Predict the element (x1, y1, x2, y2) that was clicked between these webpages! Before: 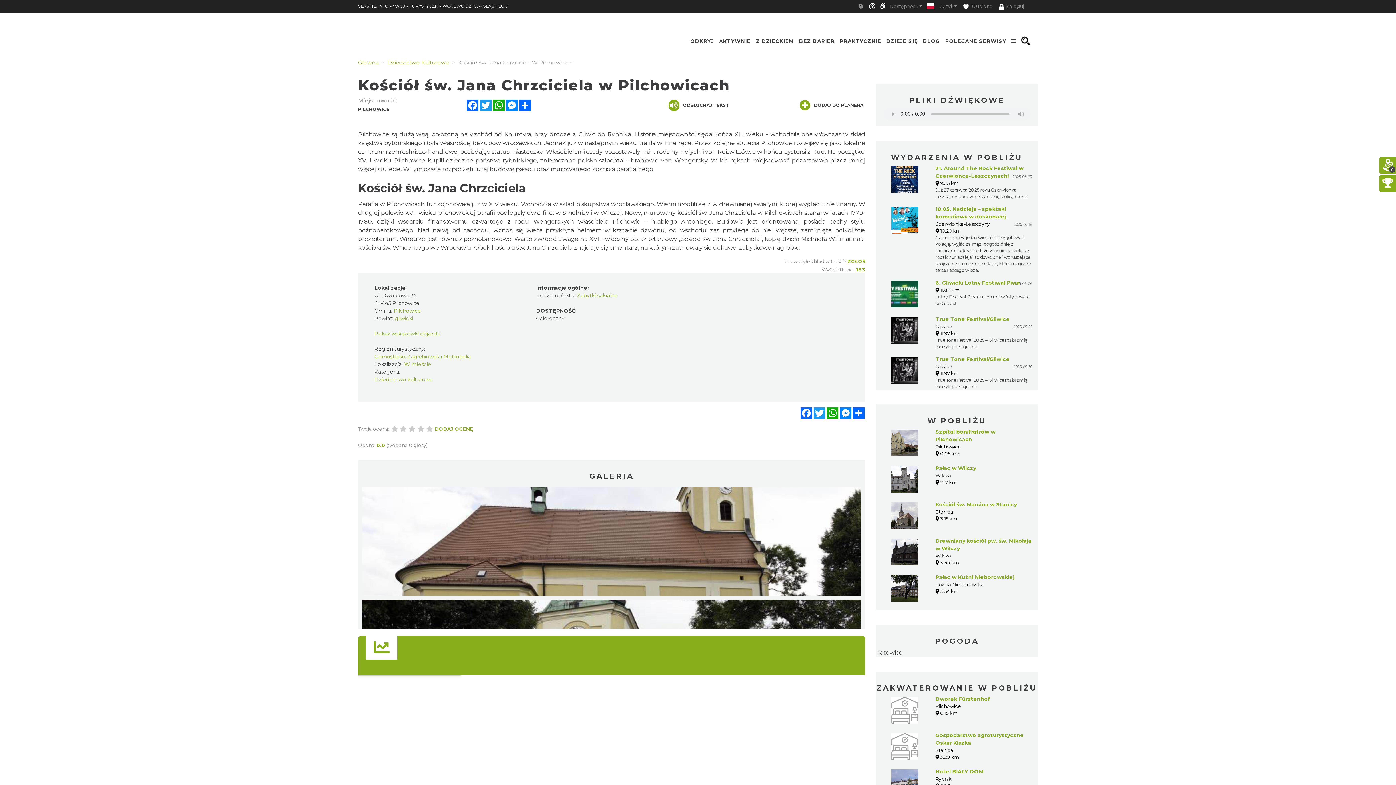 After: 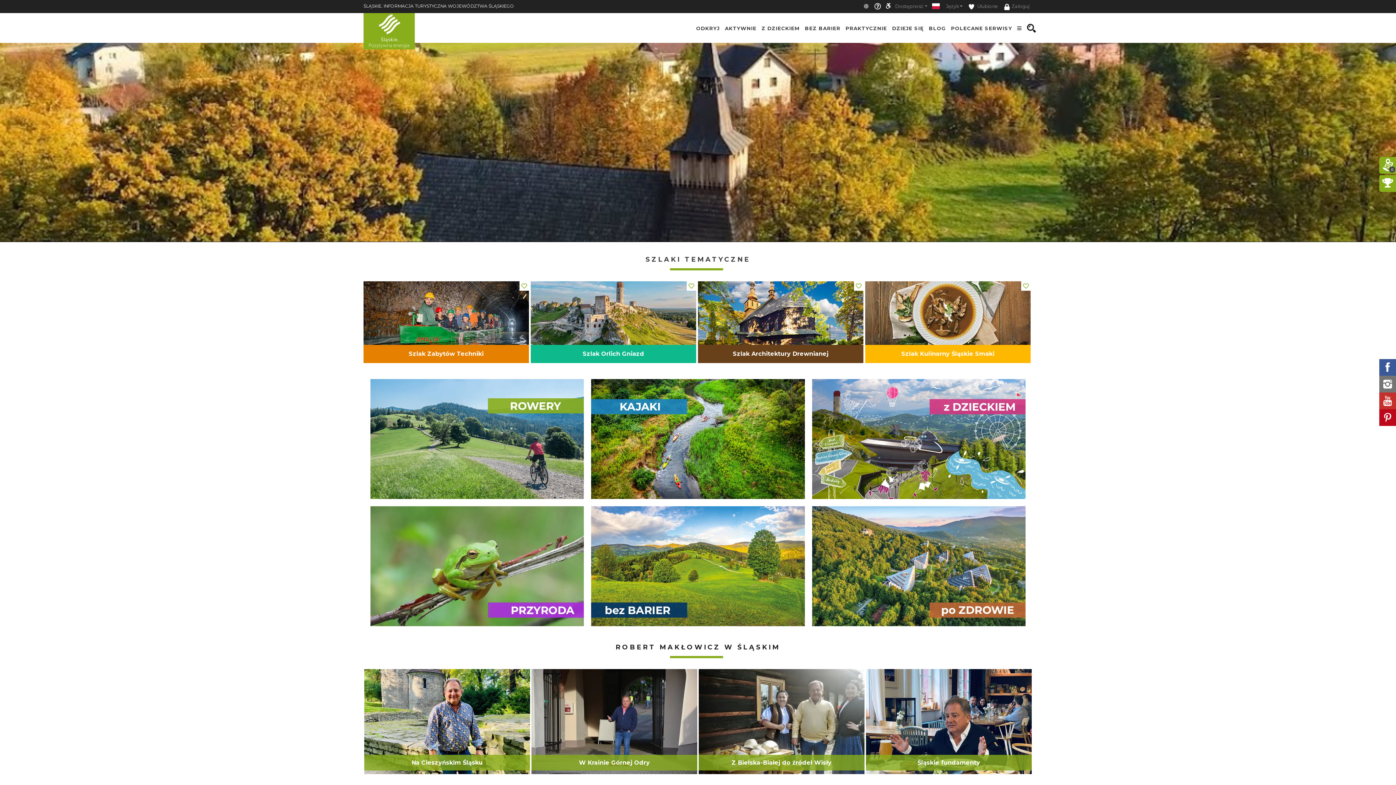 Action: label: ŚLĄSKIE. INFORMACJA TURYSTYCZNA WOJEWÓDZTWA ŚLĄSKIEGO bbox: (358, 0, 508, 12)